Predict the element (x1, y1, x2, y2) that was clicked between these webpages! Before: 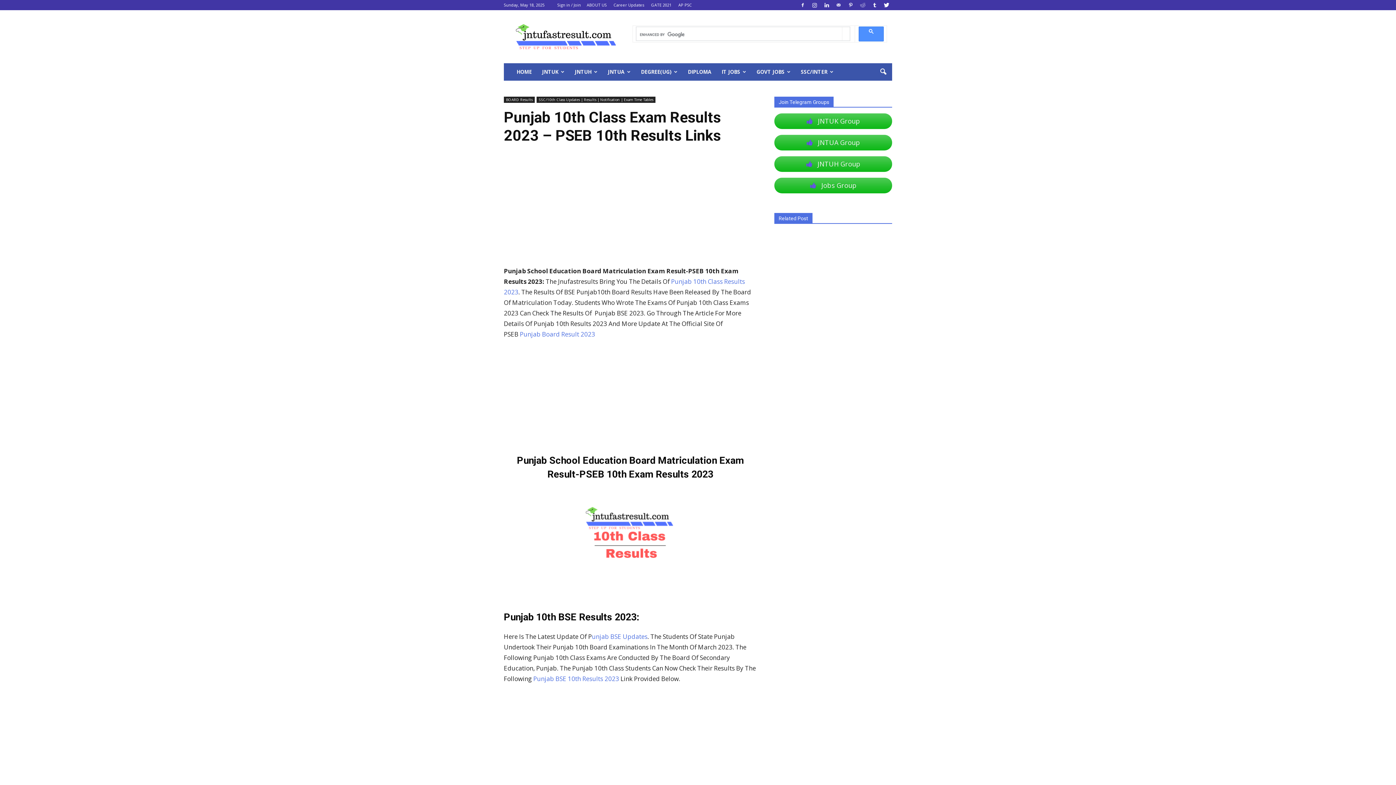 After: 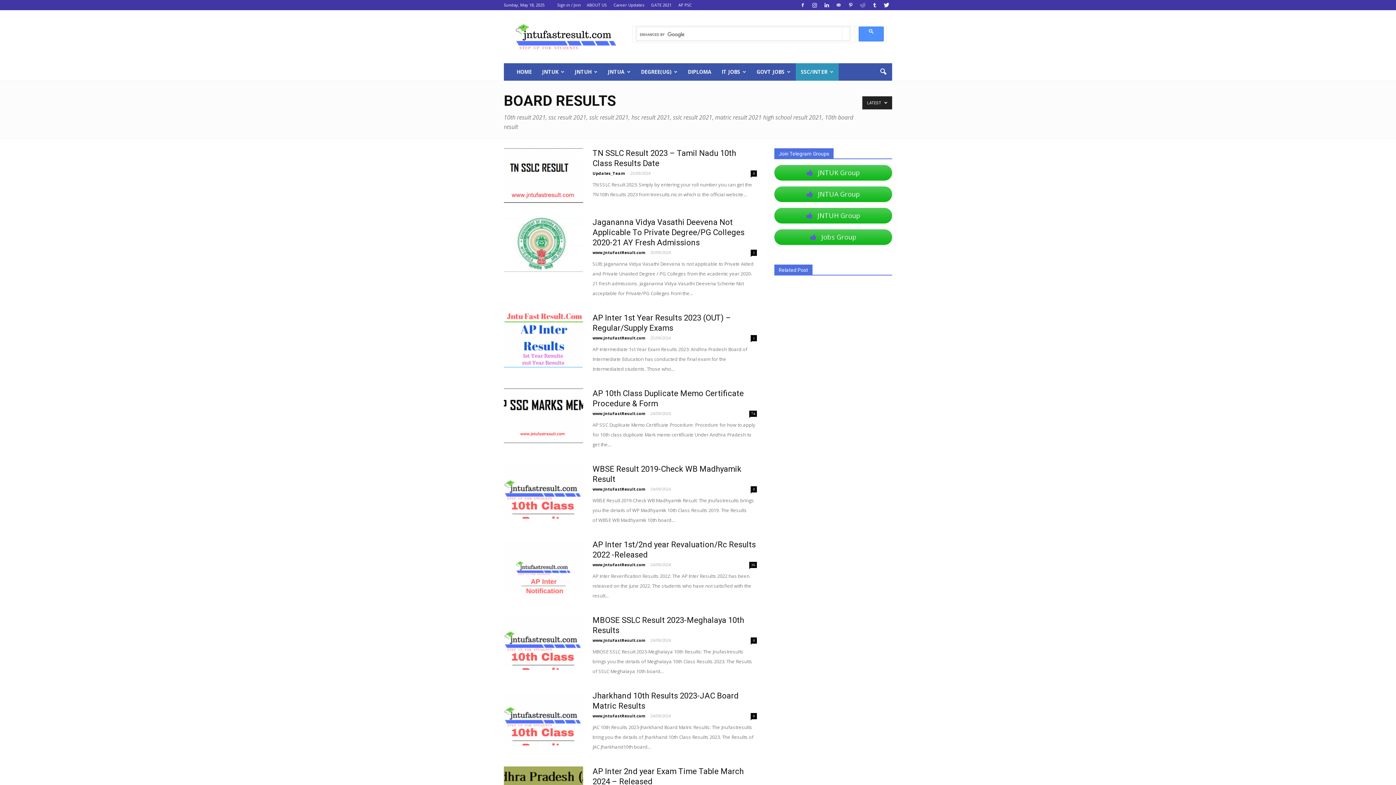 Action: label: SSC/INTER bbox: (796, 63, 838, 80)